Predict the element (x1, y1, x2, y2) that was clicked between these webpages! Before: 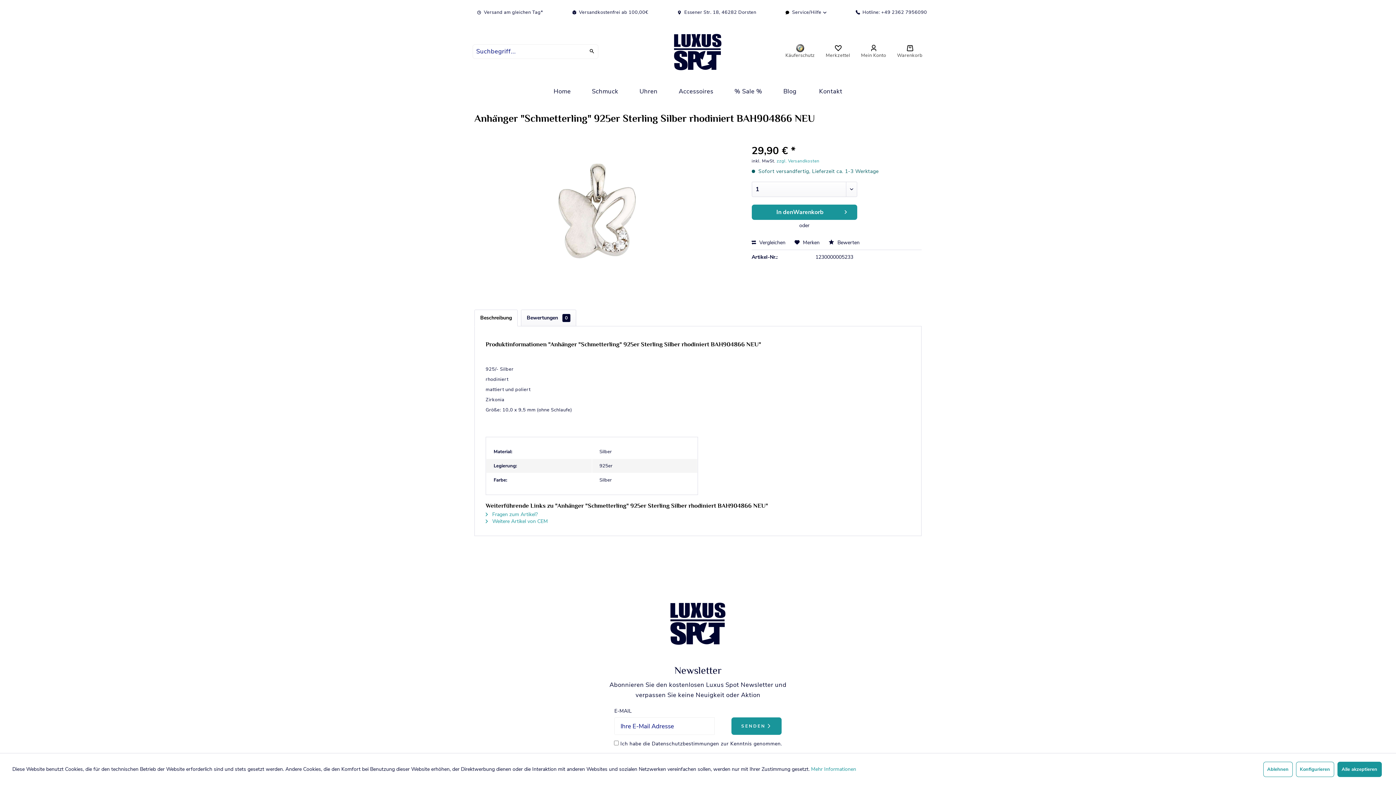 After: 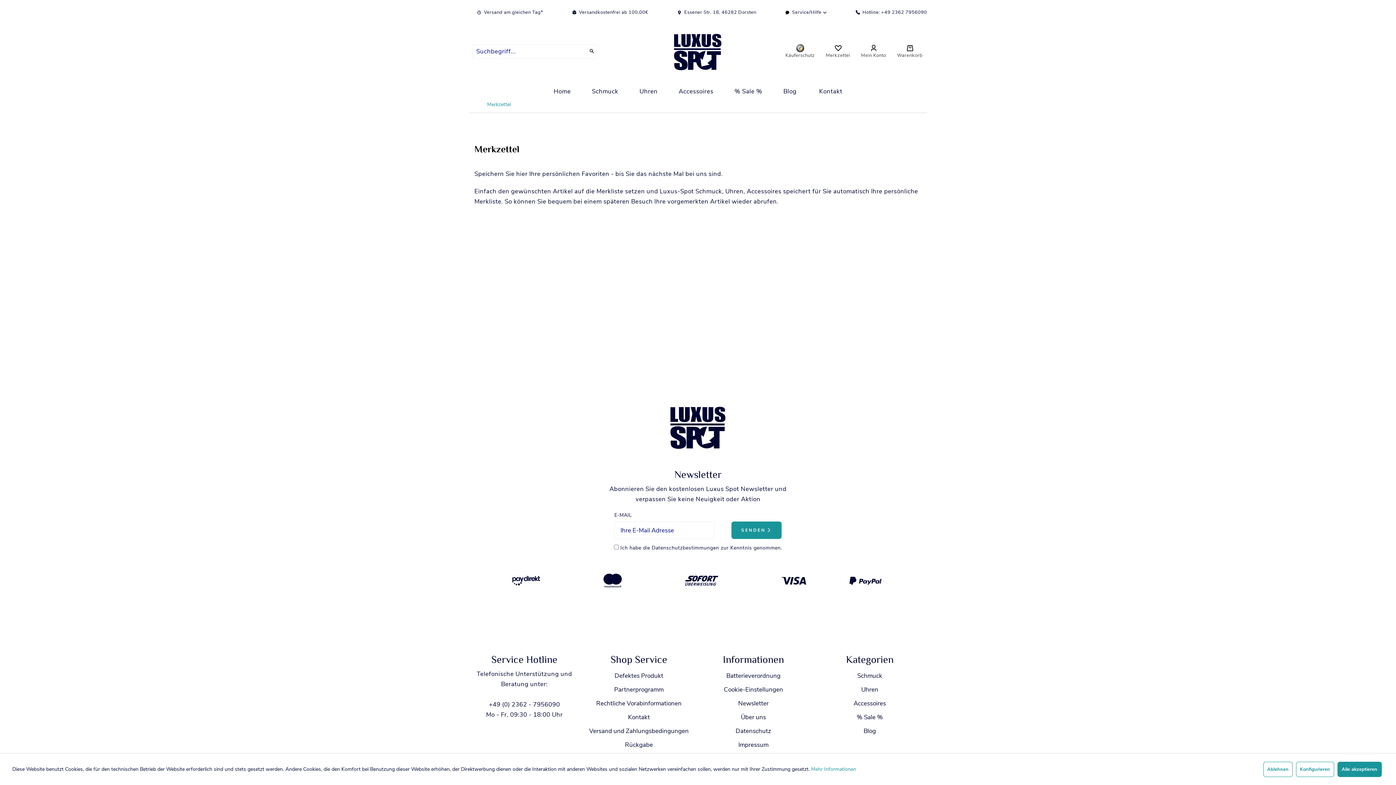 Action: label: Merkzettel bbox: (826, 44, 850, 58)